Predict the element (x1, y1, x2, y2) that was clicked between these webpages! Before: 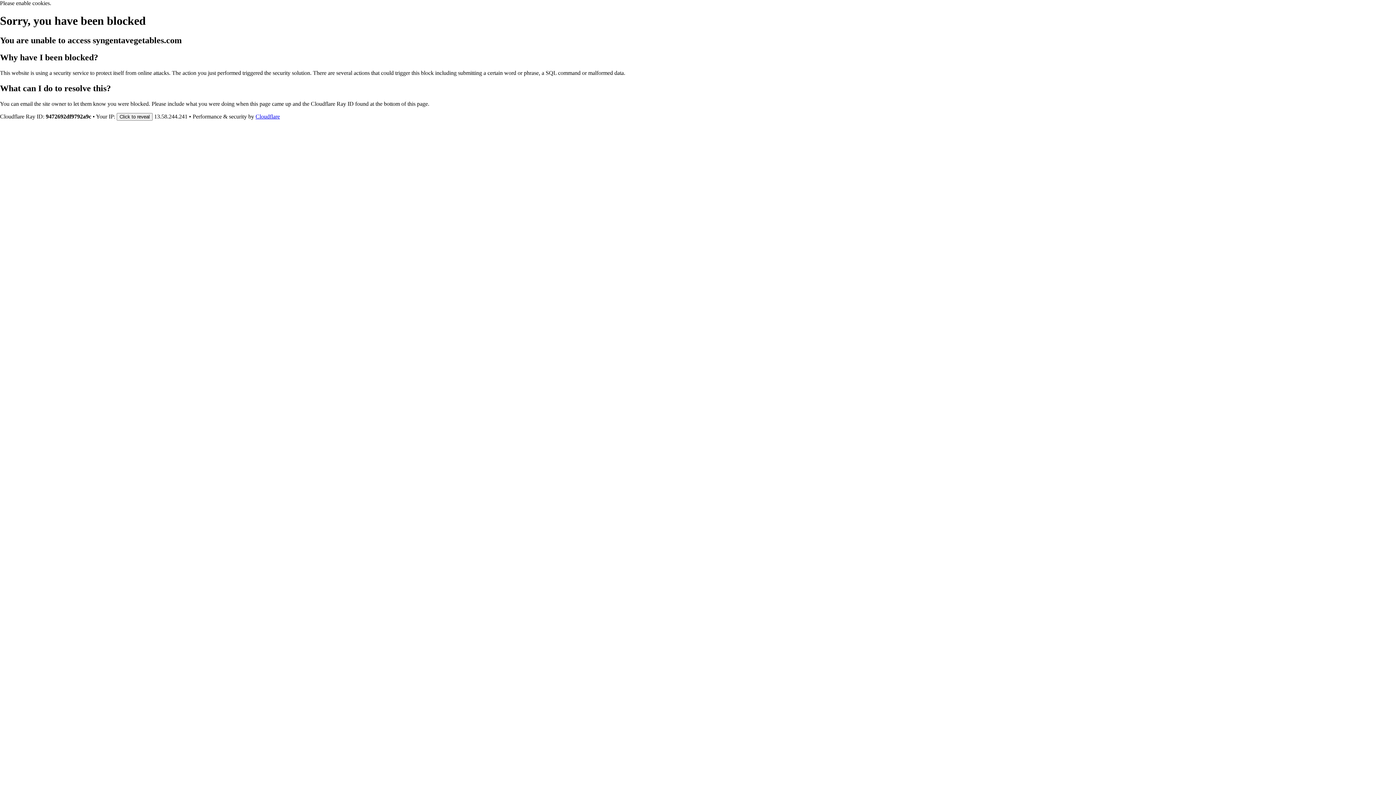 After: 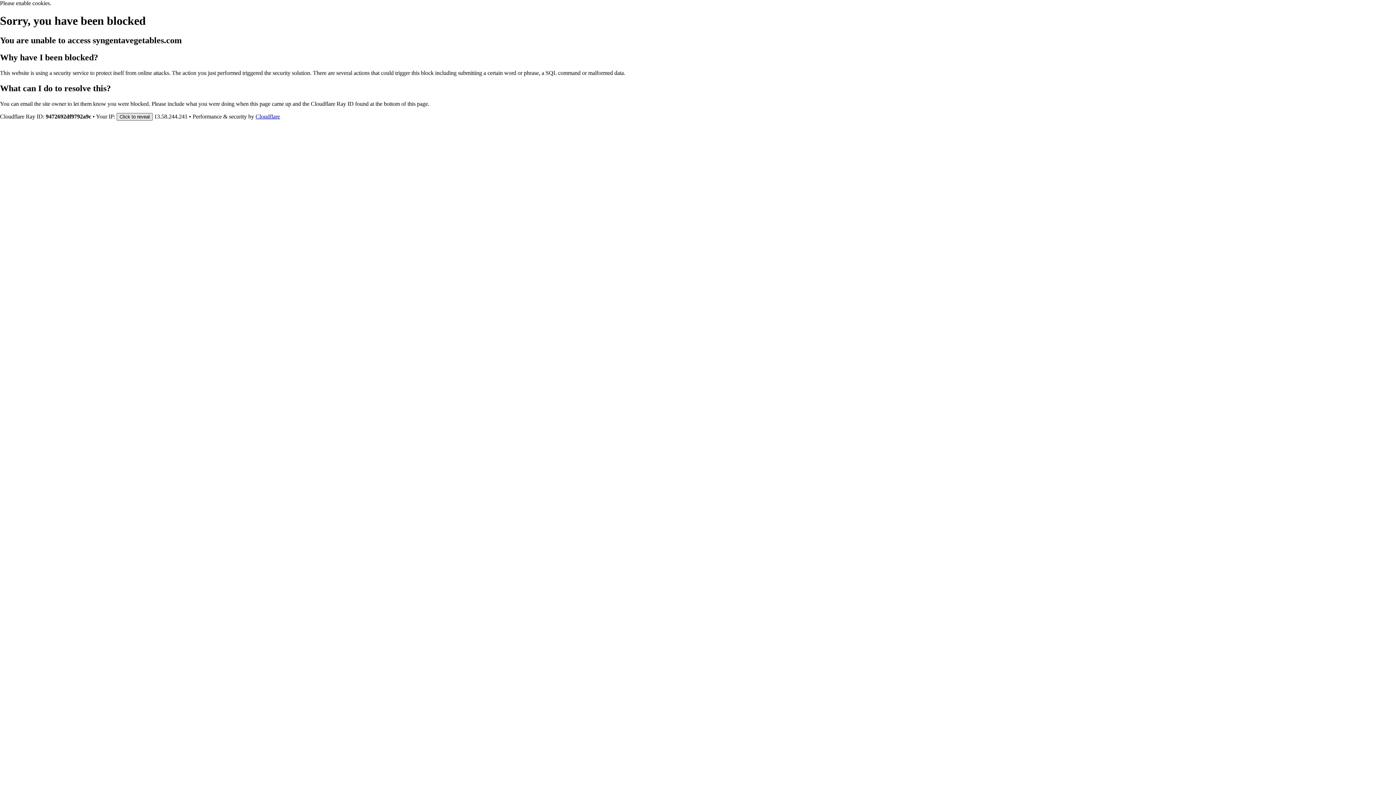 Action: label: Click to reveal bbox: (116, 112, 152, 120)